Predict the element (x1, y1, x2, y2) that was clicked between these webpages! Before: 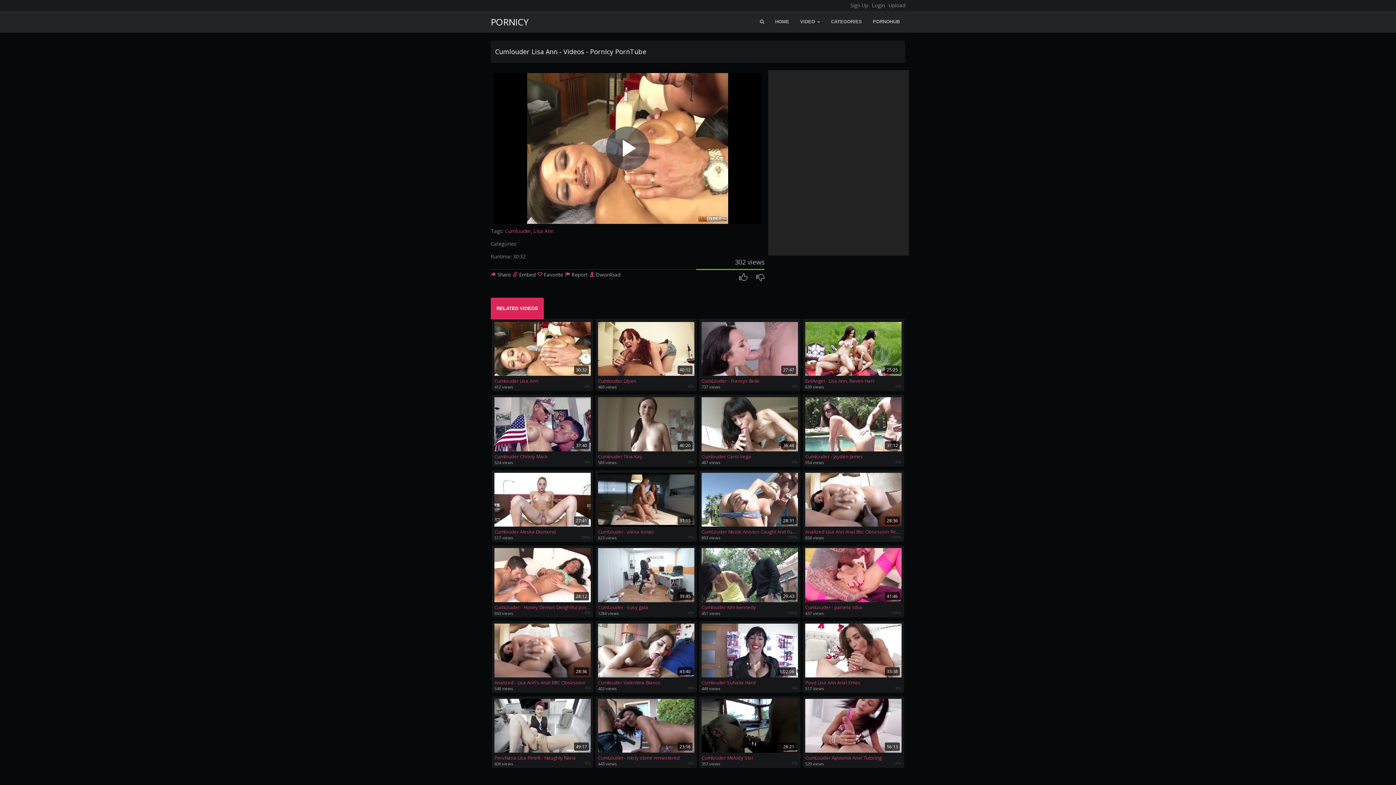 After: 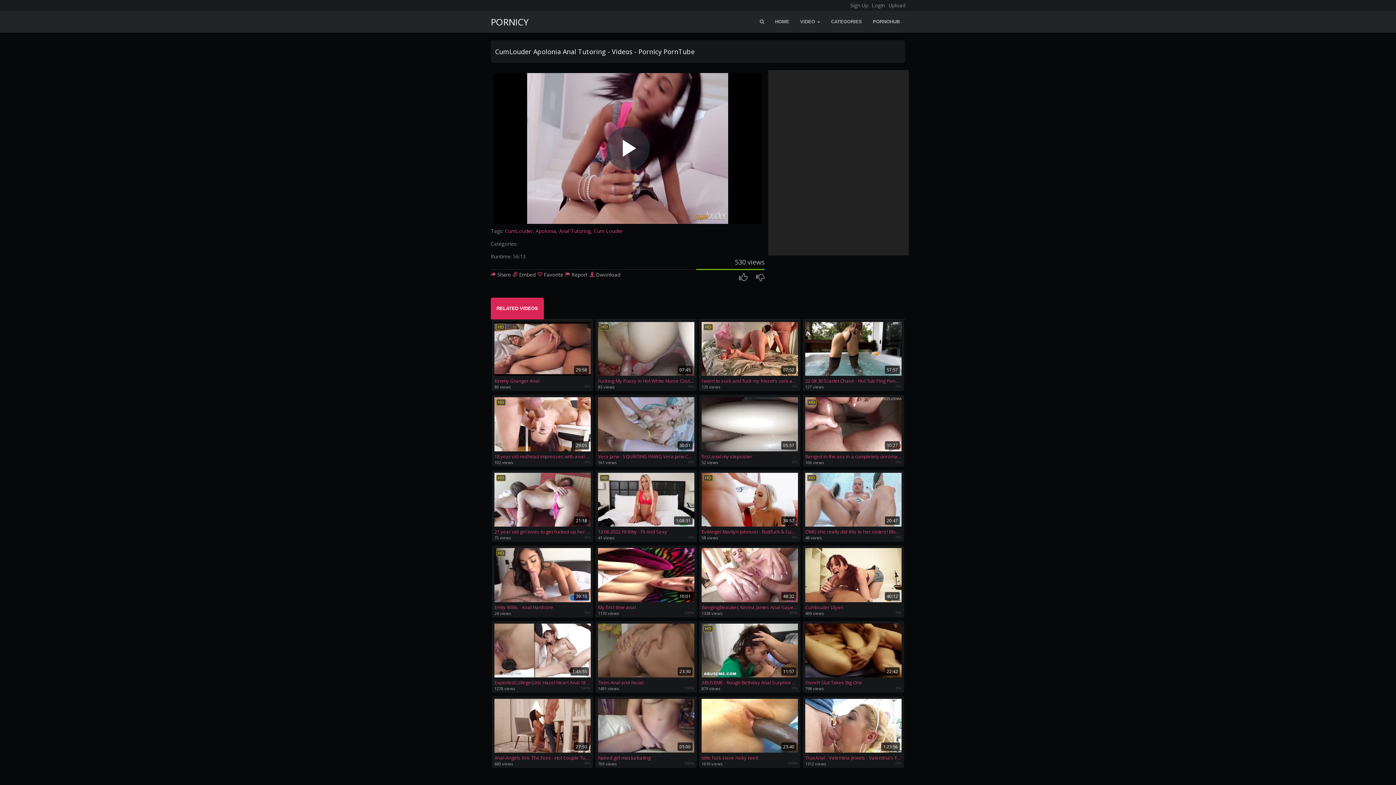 Action: label: 56:13
CumLouder Apolonia Anal Tutoring bbox: (805, 699, 901, 761)